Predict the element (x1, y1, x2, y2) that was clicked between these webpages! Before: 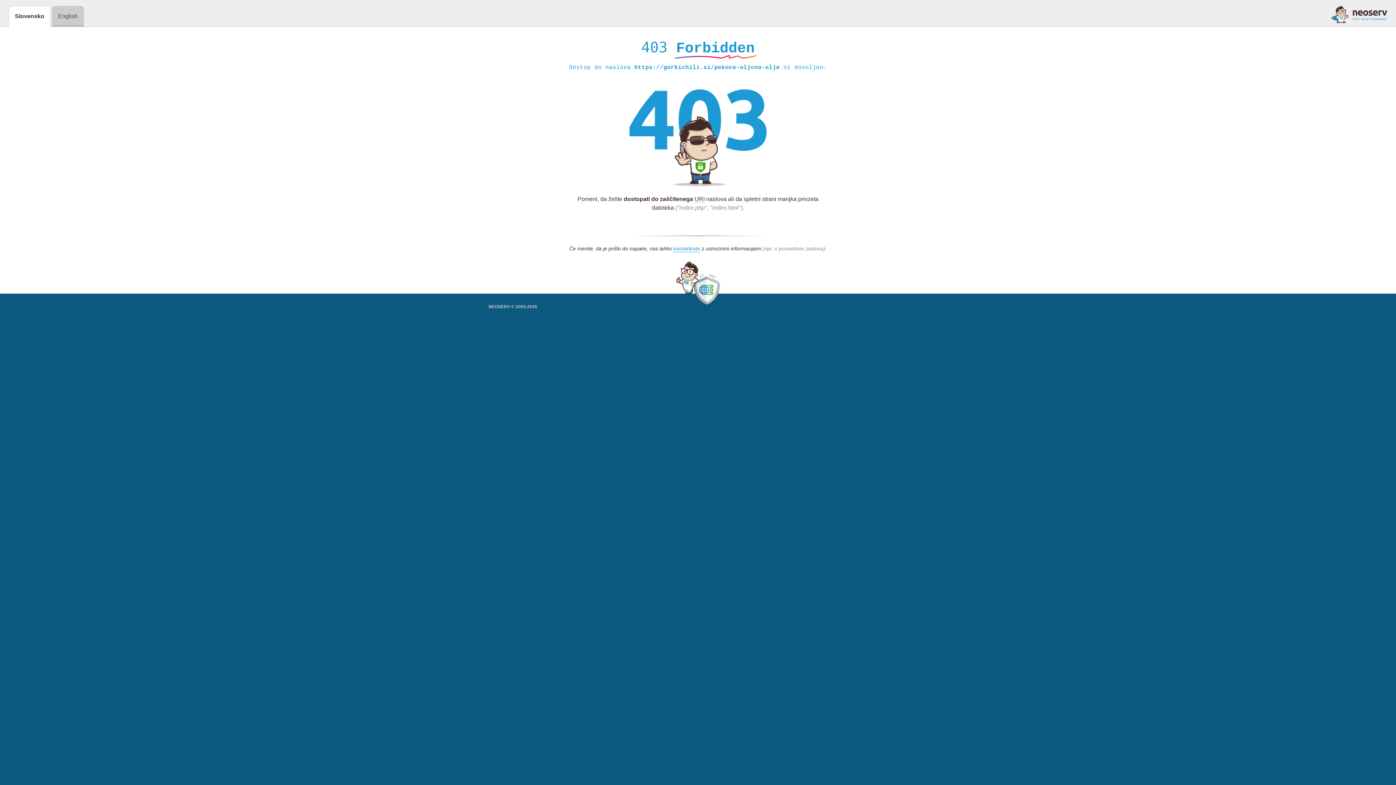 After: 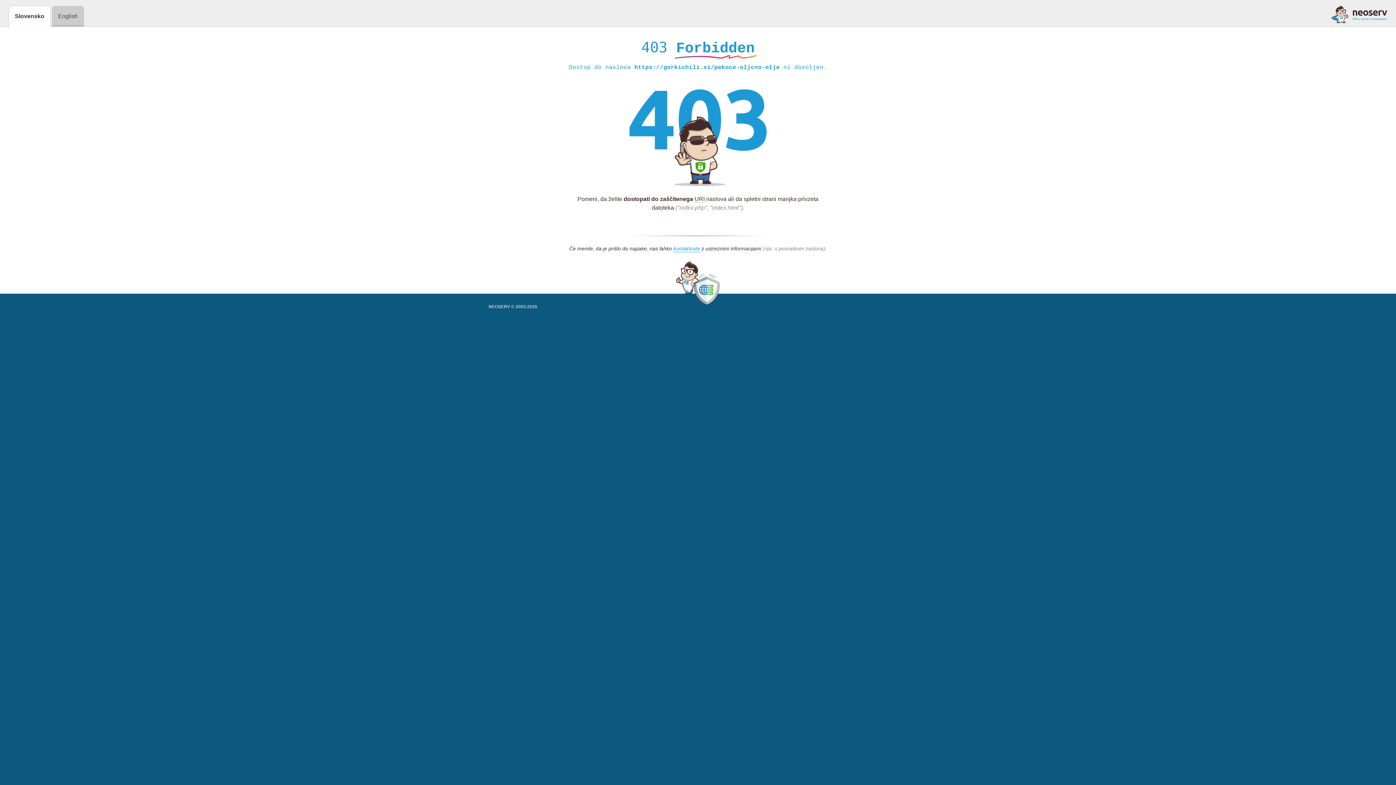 Action: bbox: (1331, 5, 1387, 23)